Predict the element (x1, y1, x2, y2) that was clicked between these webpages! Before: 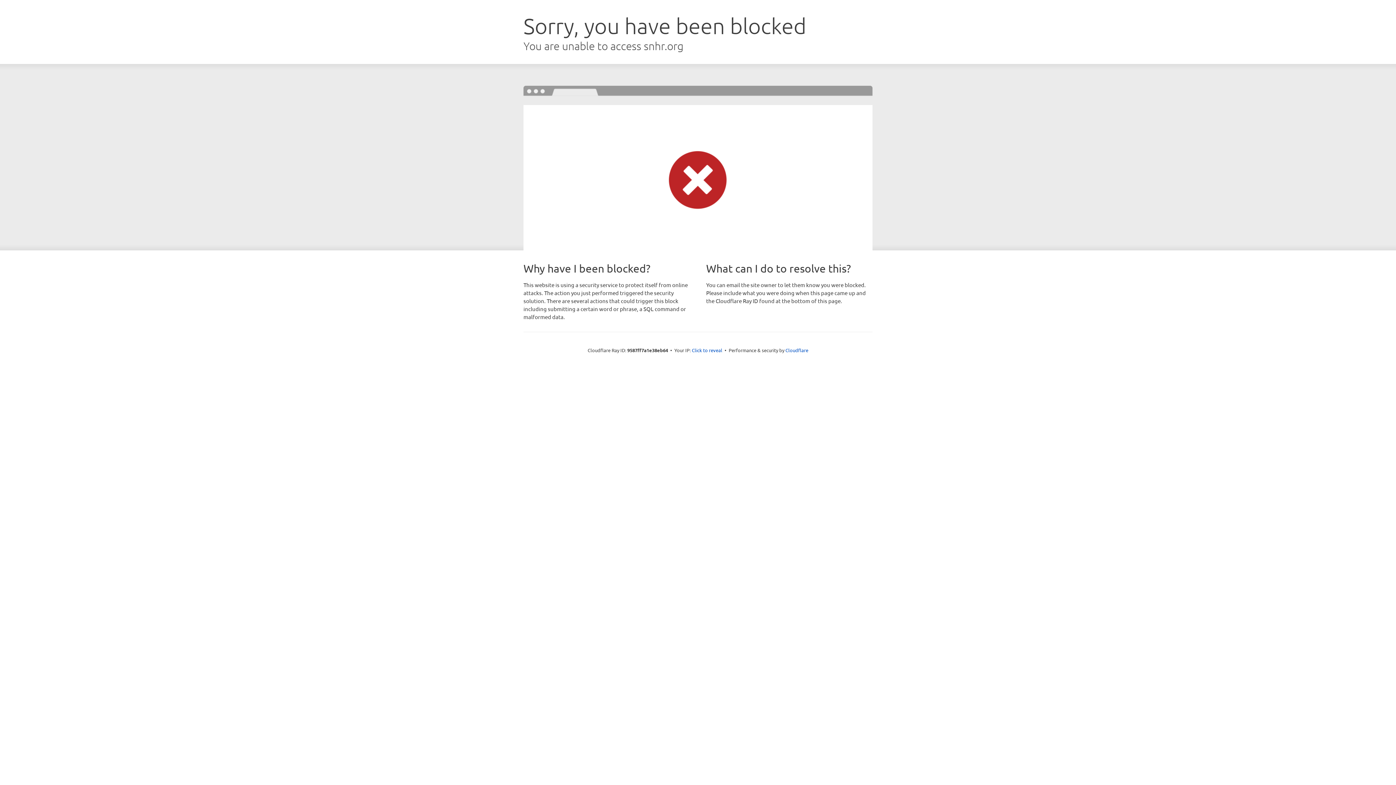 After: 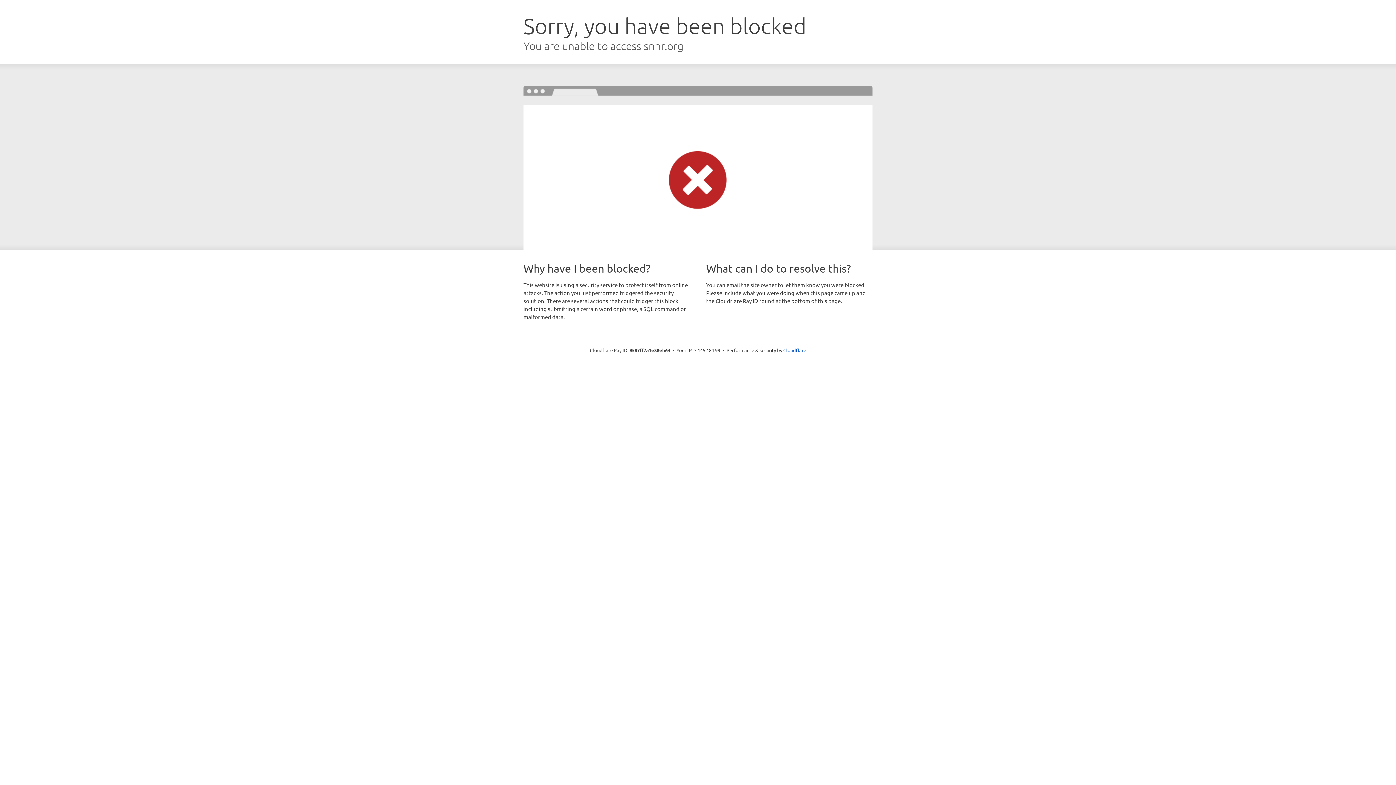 Action: label: Click to reveal bbox: (692, 346, 722, 353)